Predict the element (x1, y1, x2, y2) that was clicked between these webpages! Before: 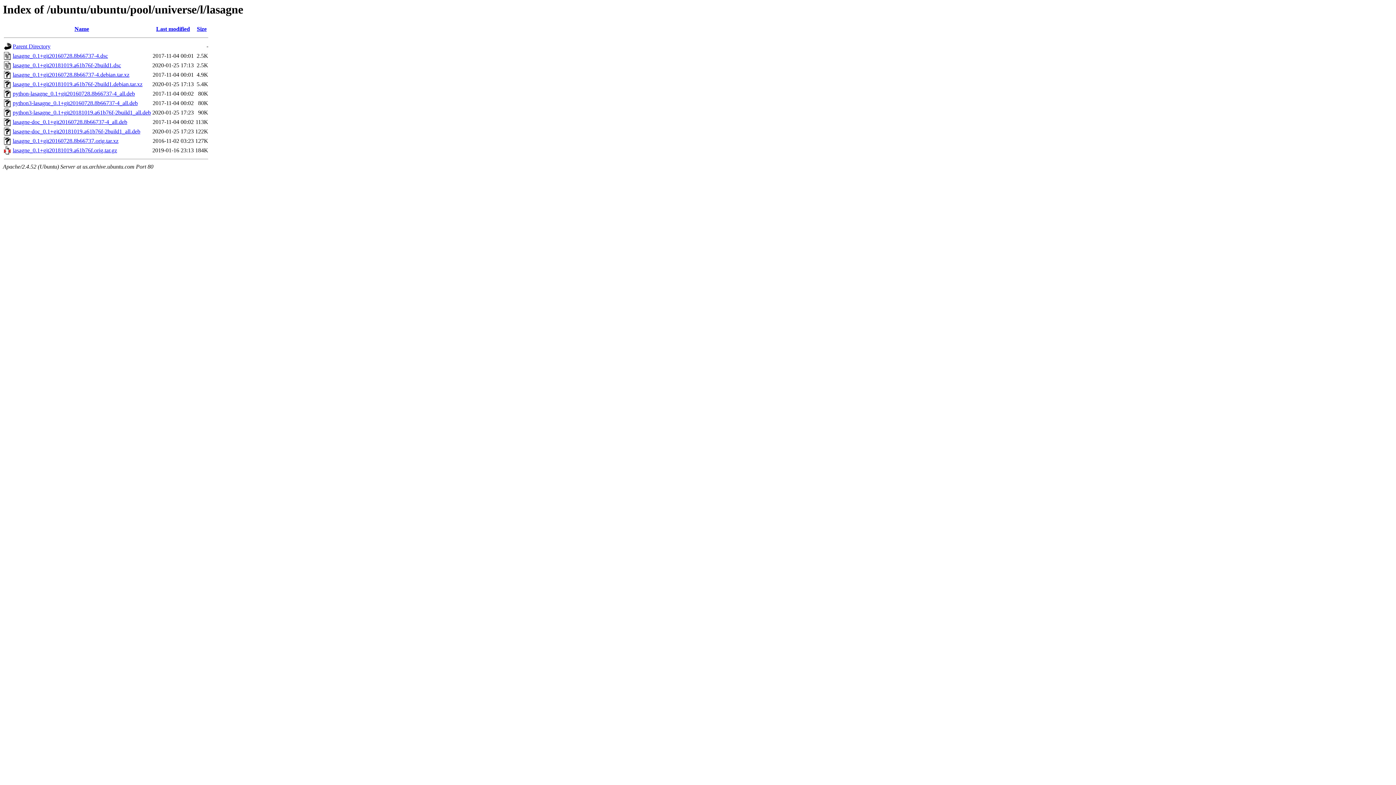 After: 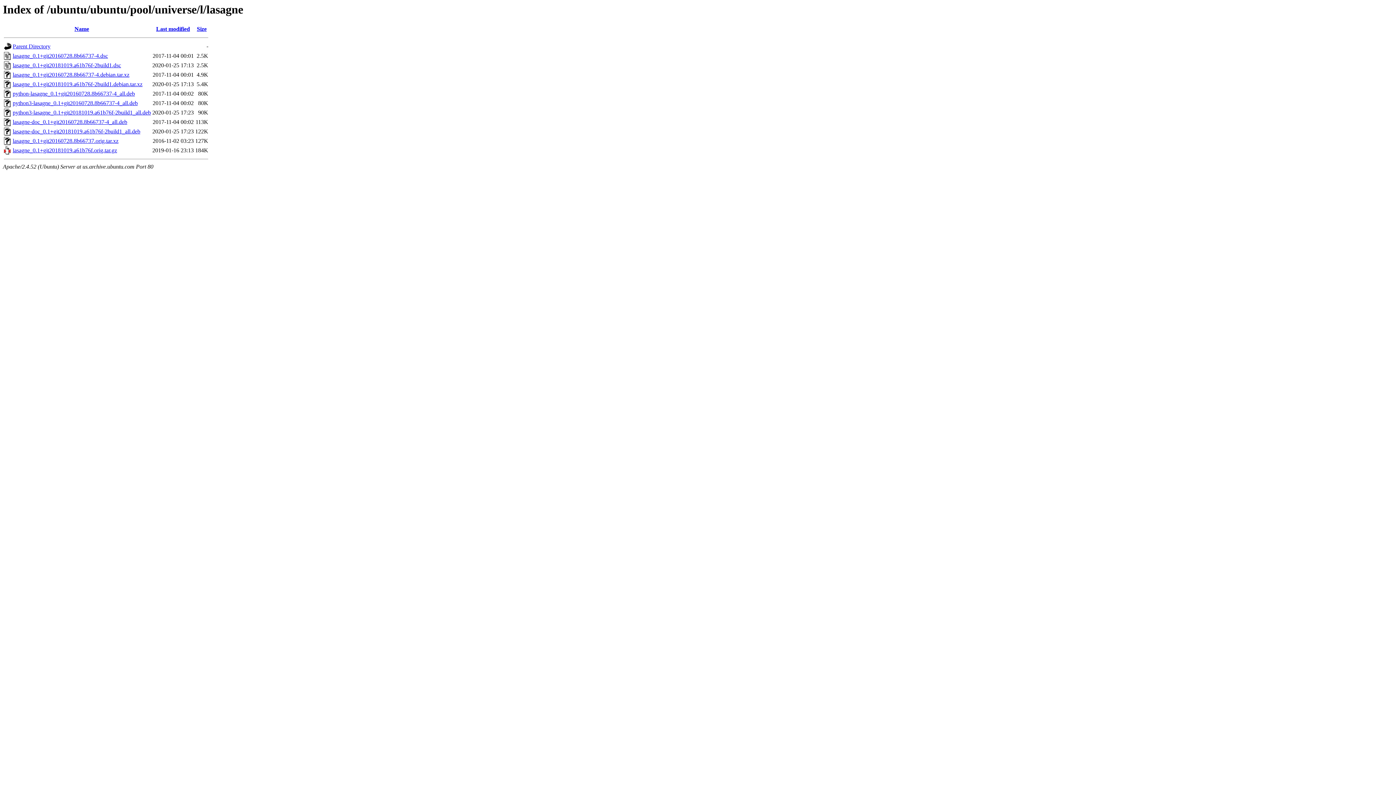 Action: bbox: (12, 147, 117, 153) label: lasagne_0.1+git20181019.a61b76f.orig.tar.gz